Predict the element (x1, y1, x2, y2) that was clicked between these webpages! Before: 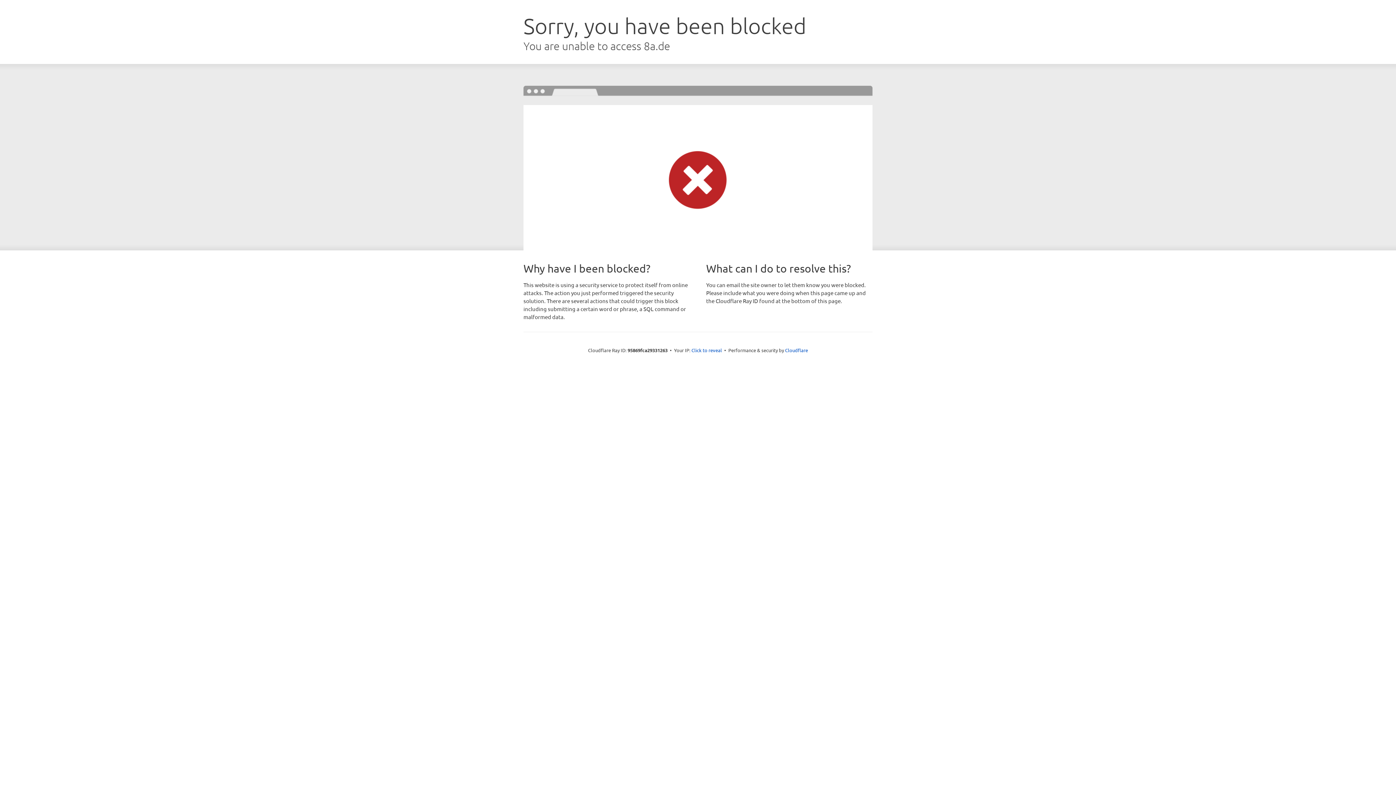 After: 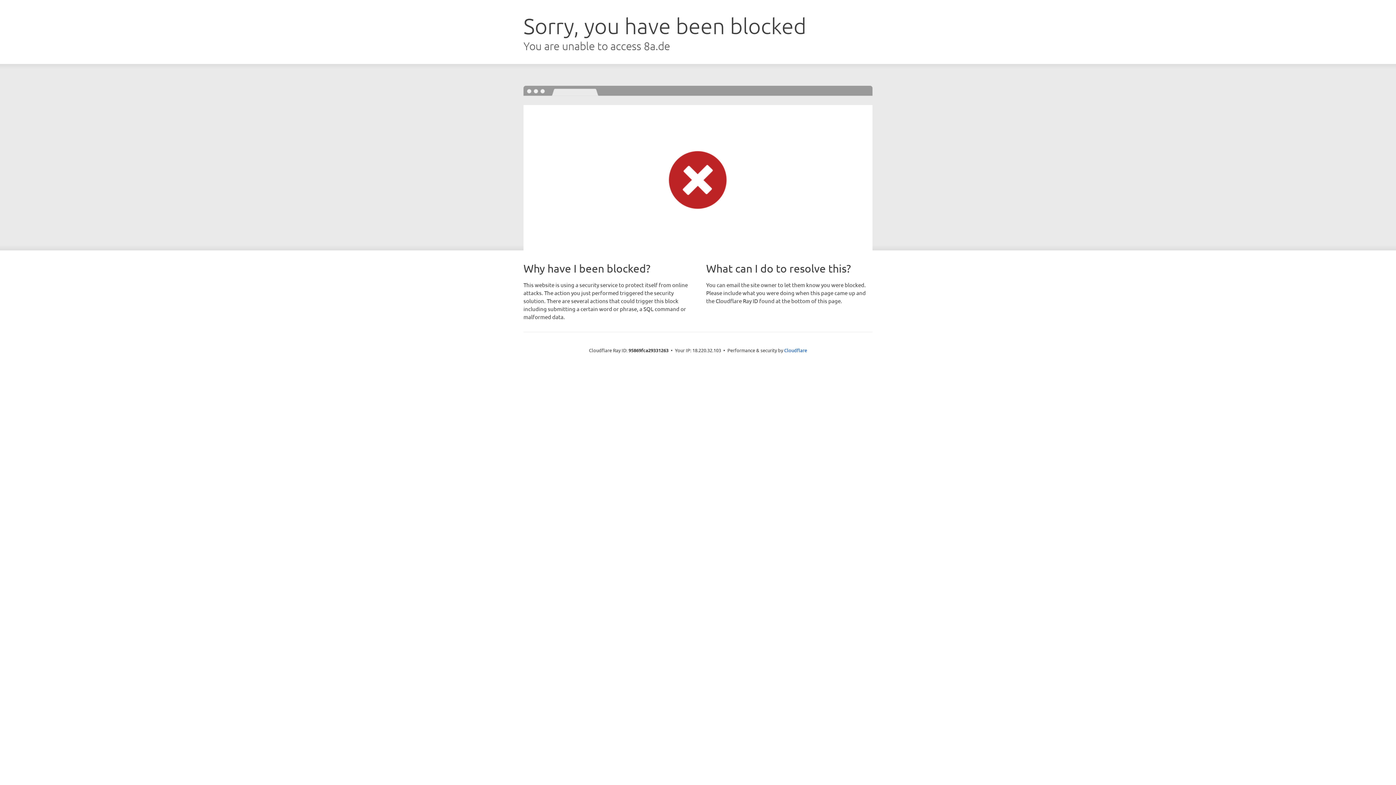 Action: label: Click to reveal bbox: (691, 346, 722, 353)